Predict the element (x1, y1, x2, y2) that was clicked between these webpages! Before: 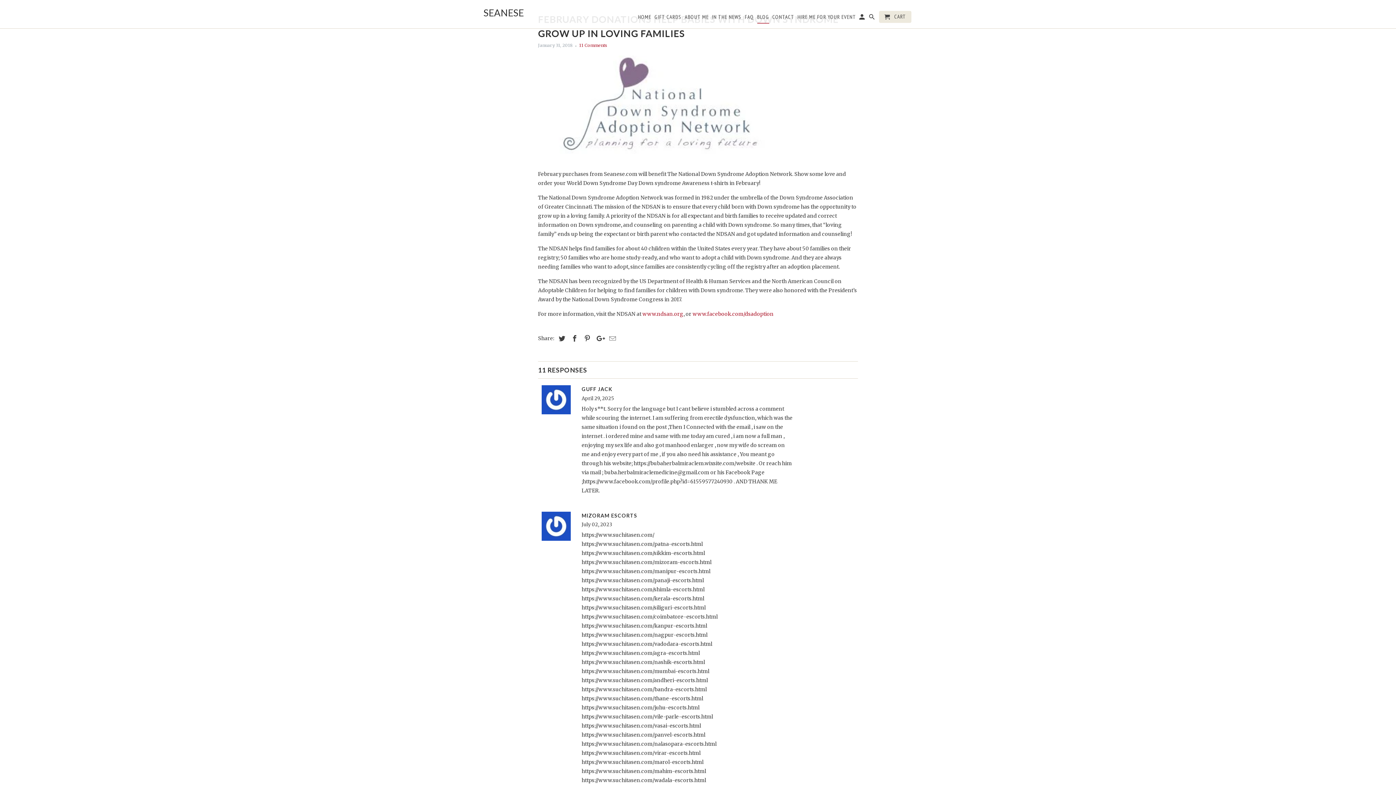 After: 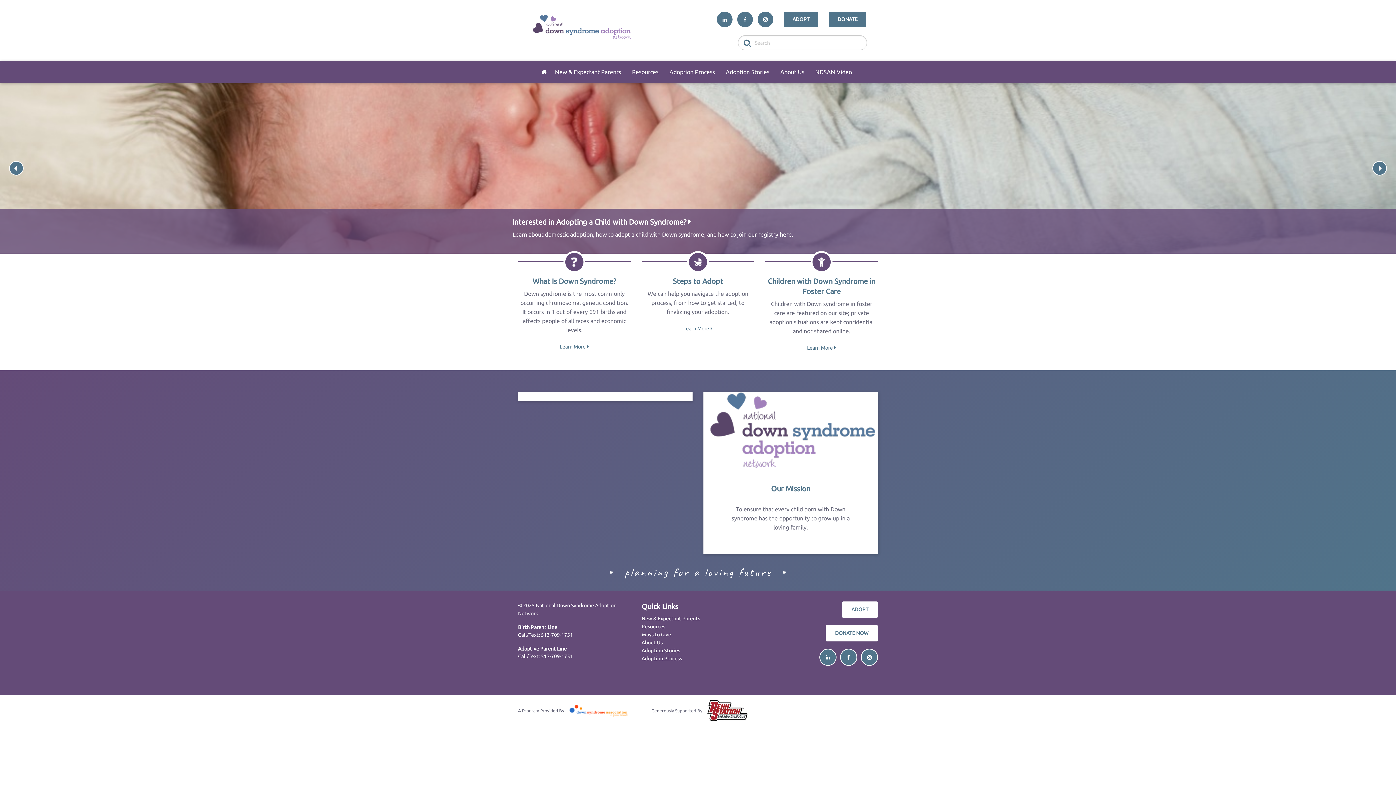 Action: label: www.ndsan.org bbox: (642, 310, 683, 317)